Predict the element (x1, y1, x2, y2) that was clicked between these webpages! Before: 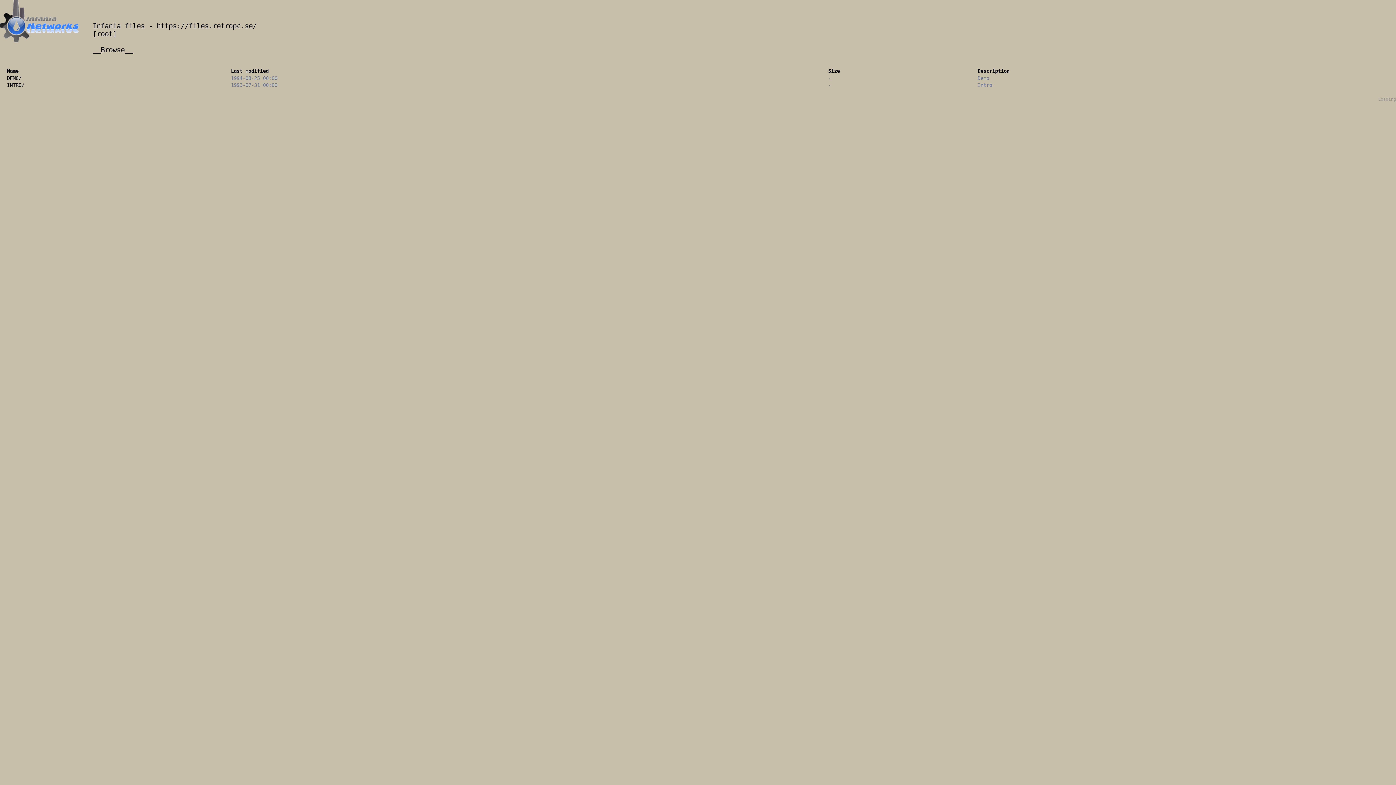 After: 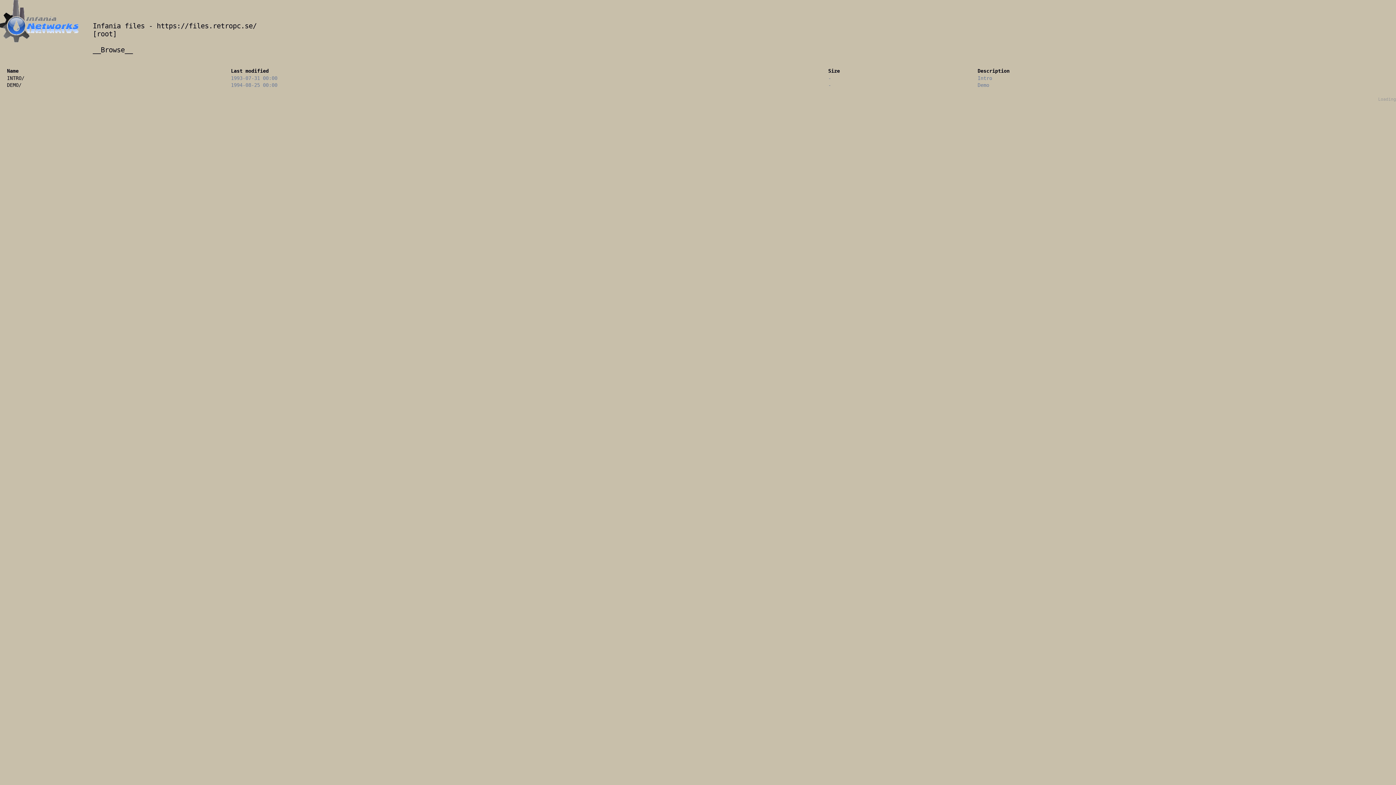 Action: bbox: (230, 67, 268, 73) label: Last modified